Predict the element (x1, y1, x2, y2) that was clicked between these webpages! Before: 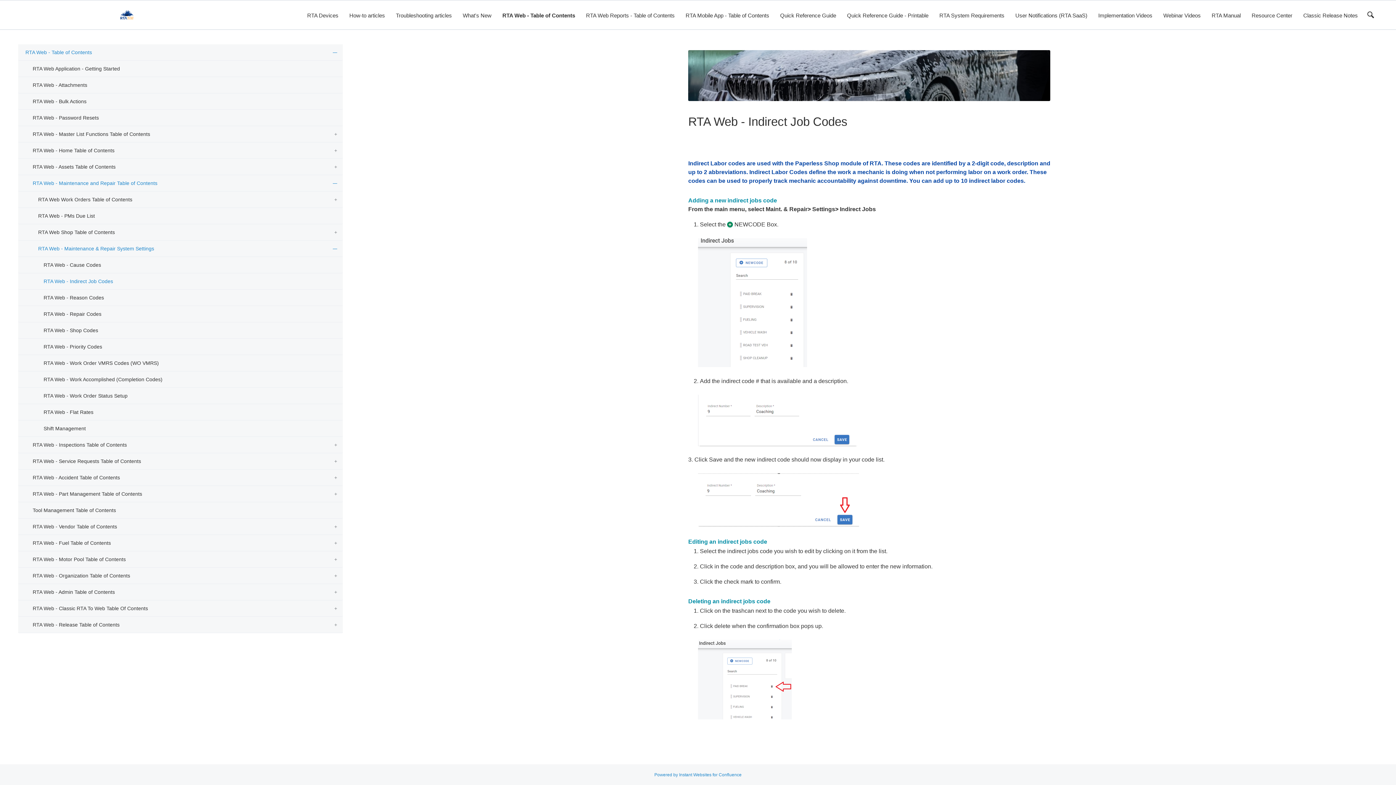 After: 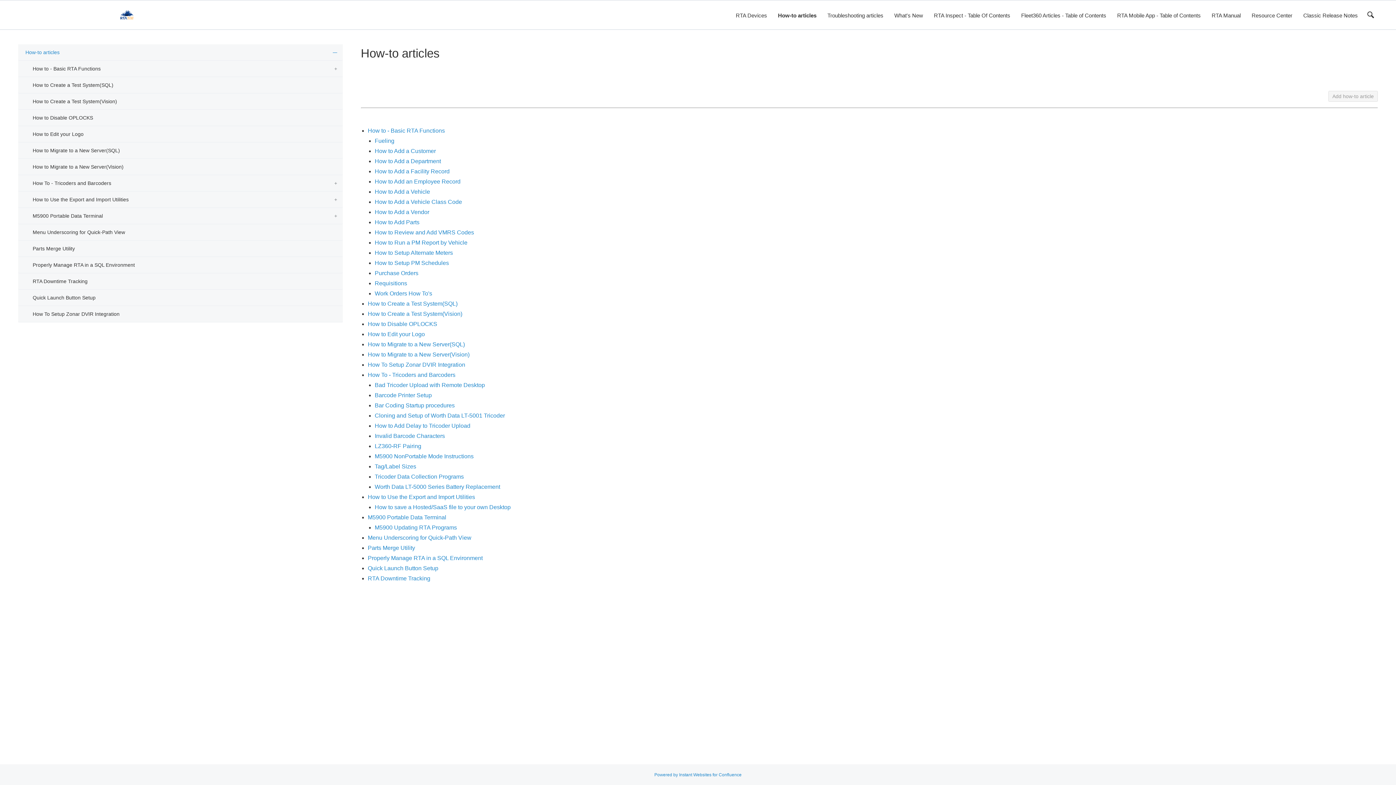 Action: bbox: (343, 8, 390, 21) label: How-to articles